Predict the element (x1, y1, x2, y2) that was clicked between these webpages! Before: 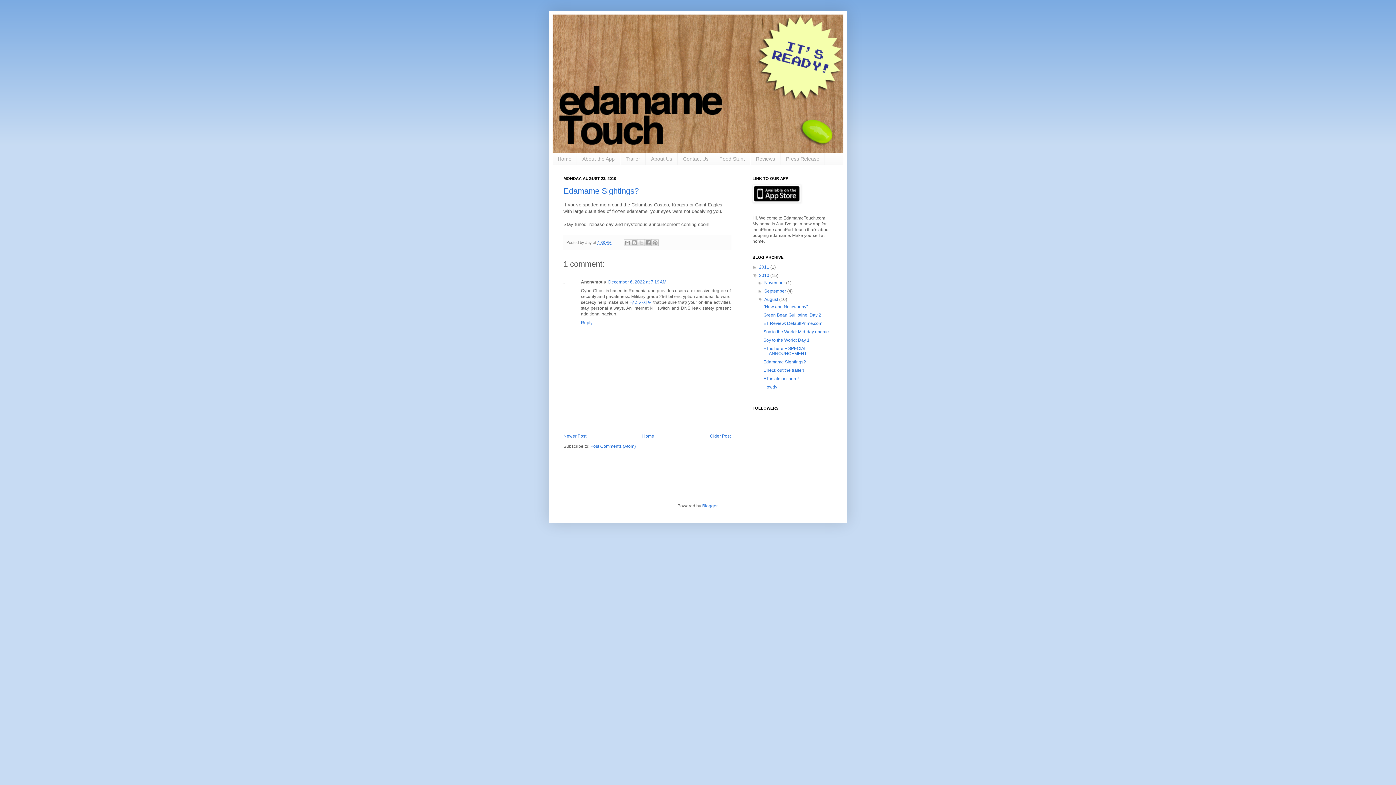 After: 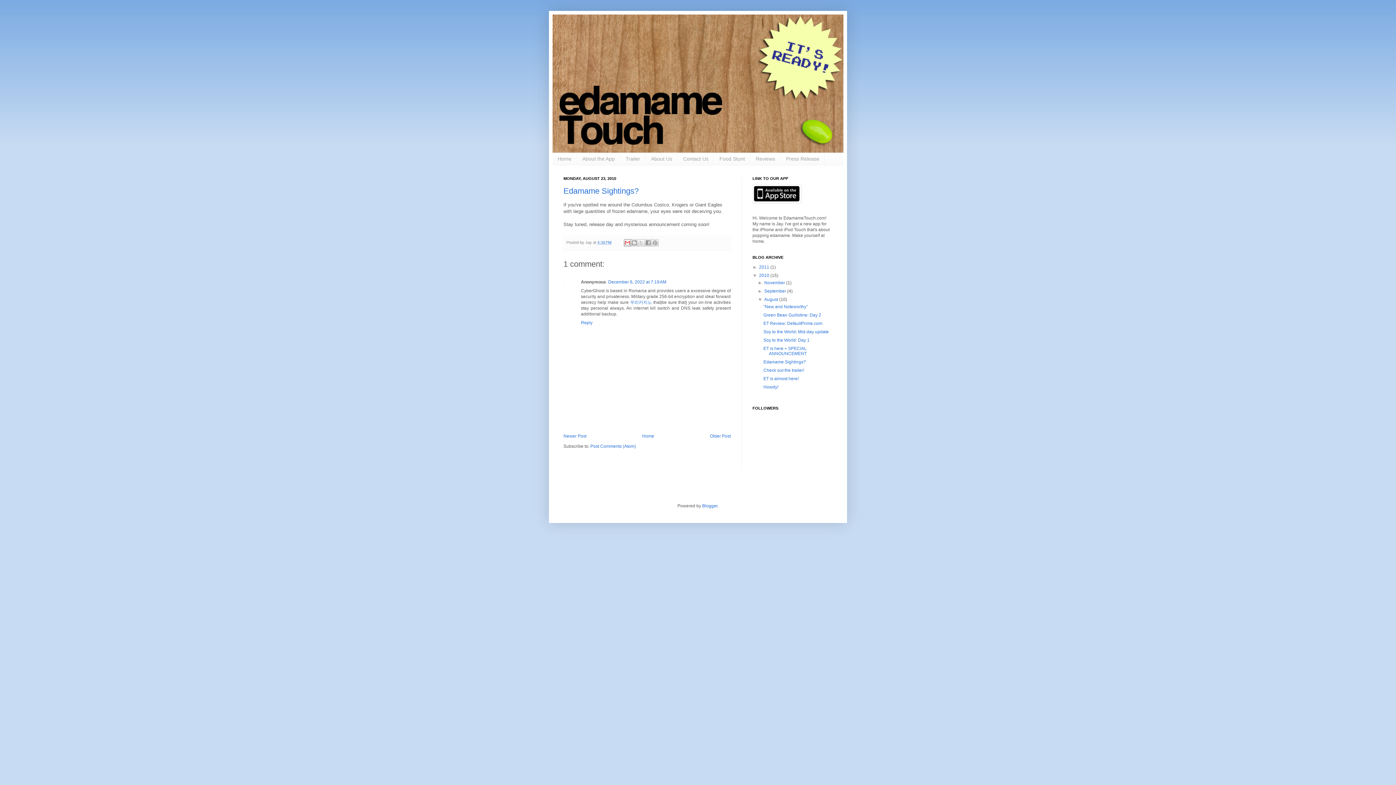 Action: bbox: (624, 239, 631, 246) label: Email This